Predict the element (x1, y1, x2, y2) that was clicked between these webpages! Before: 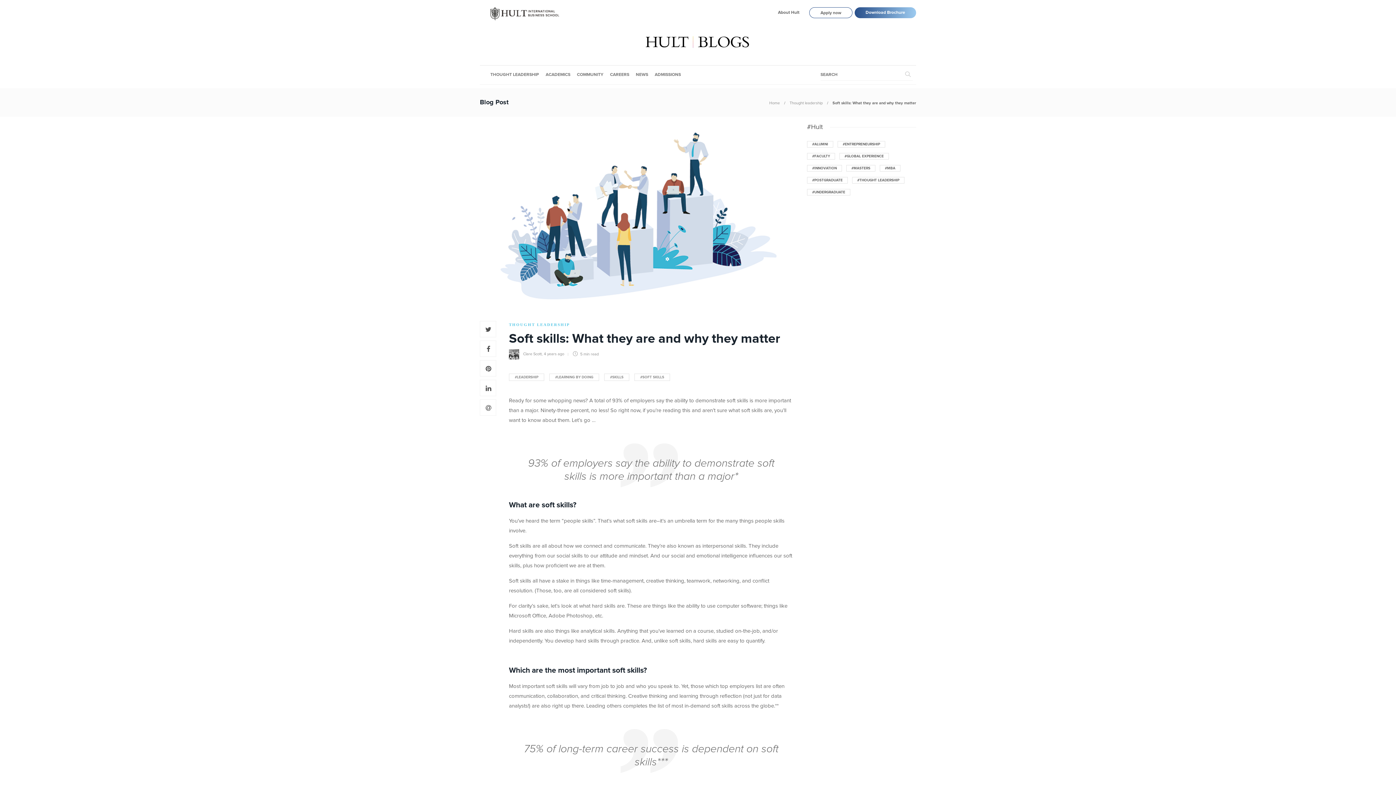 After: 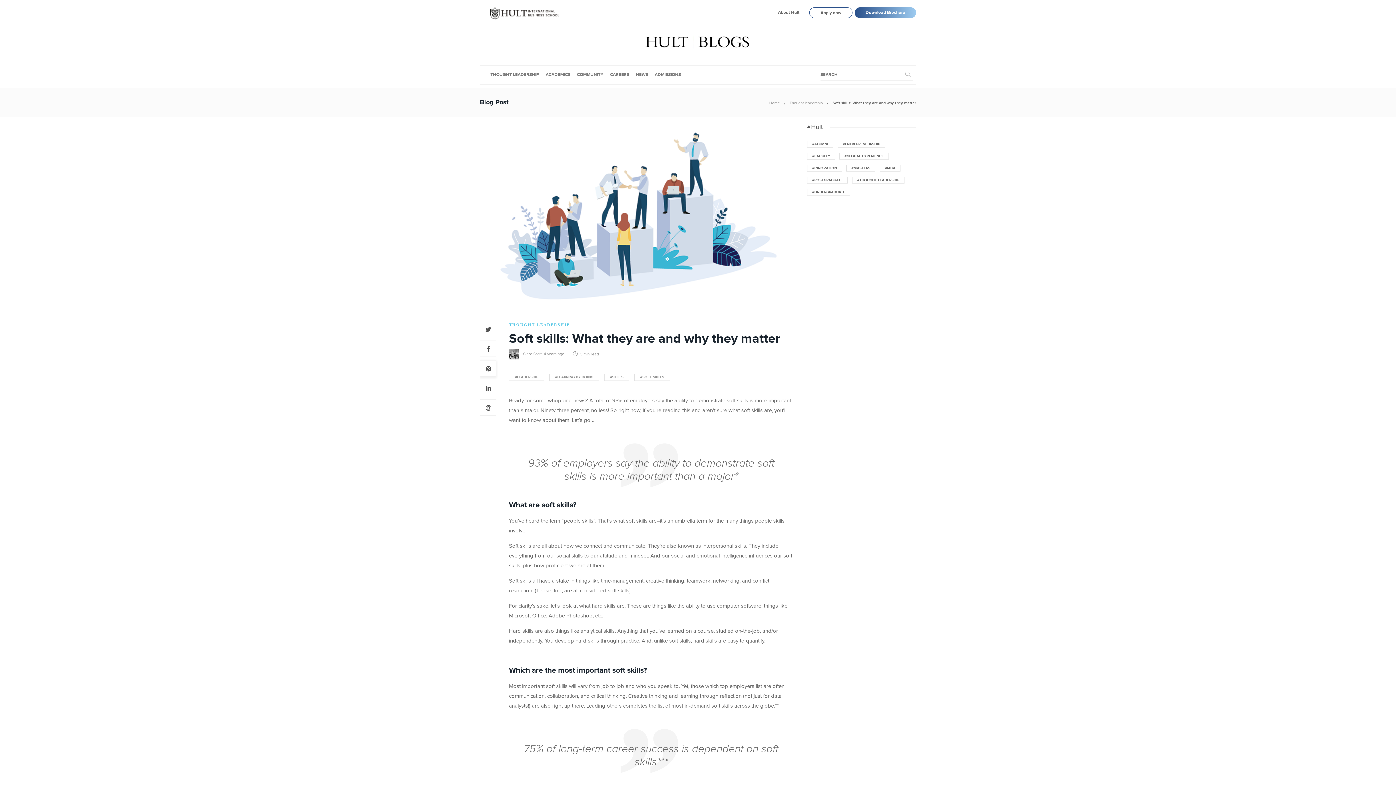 Action: bbox: (480, 360, 496, 377)